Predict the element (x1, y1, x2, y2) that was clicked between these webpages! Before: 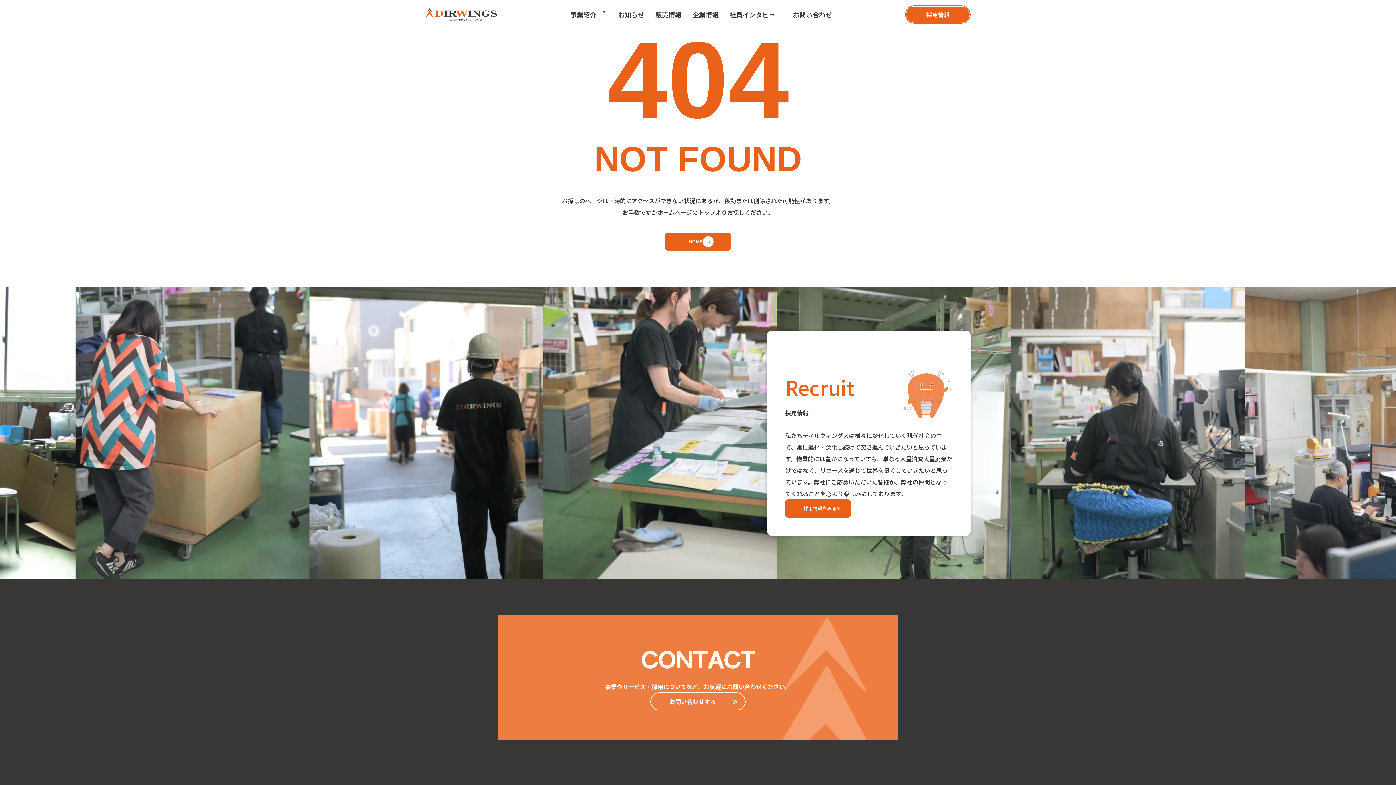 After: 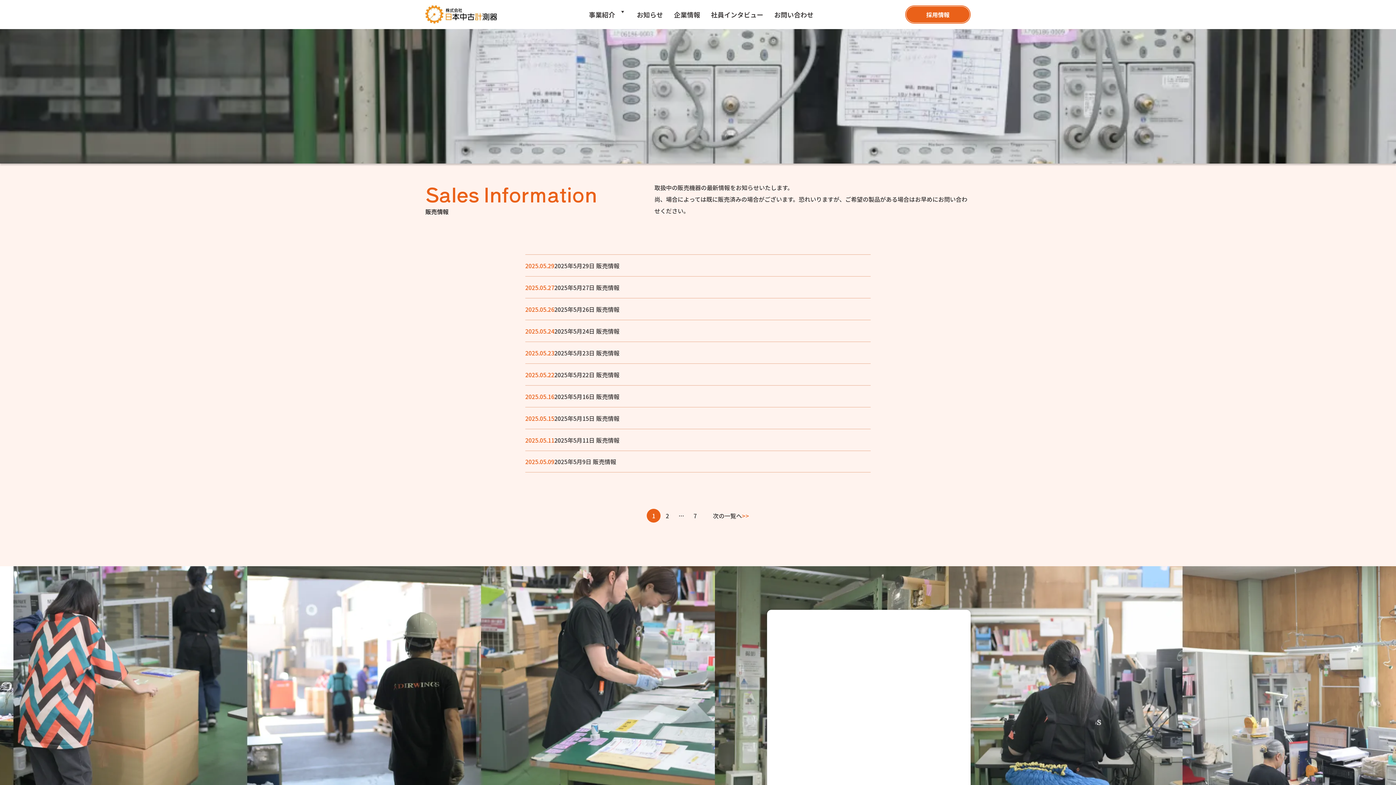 Action: label: 販売情報 bbox: (655, 9, 681, 19)